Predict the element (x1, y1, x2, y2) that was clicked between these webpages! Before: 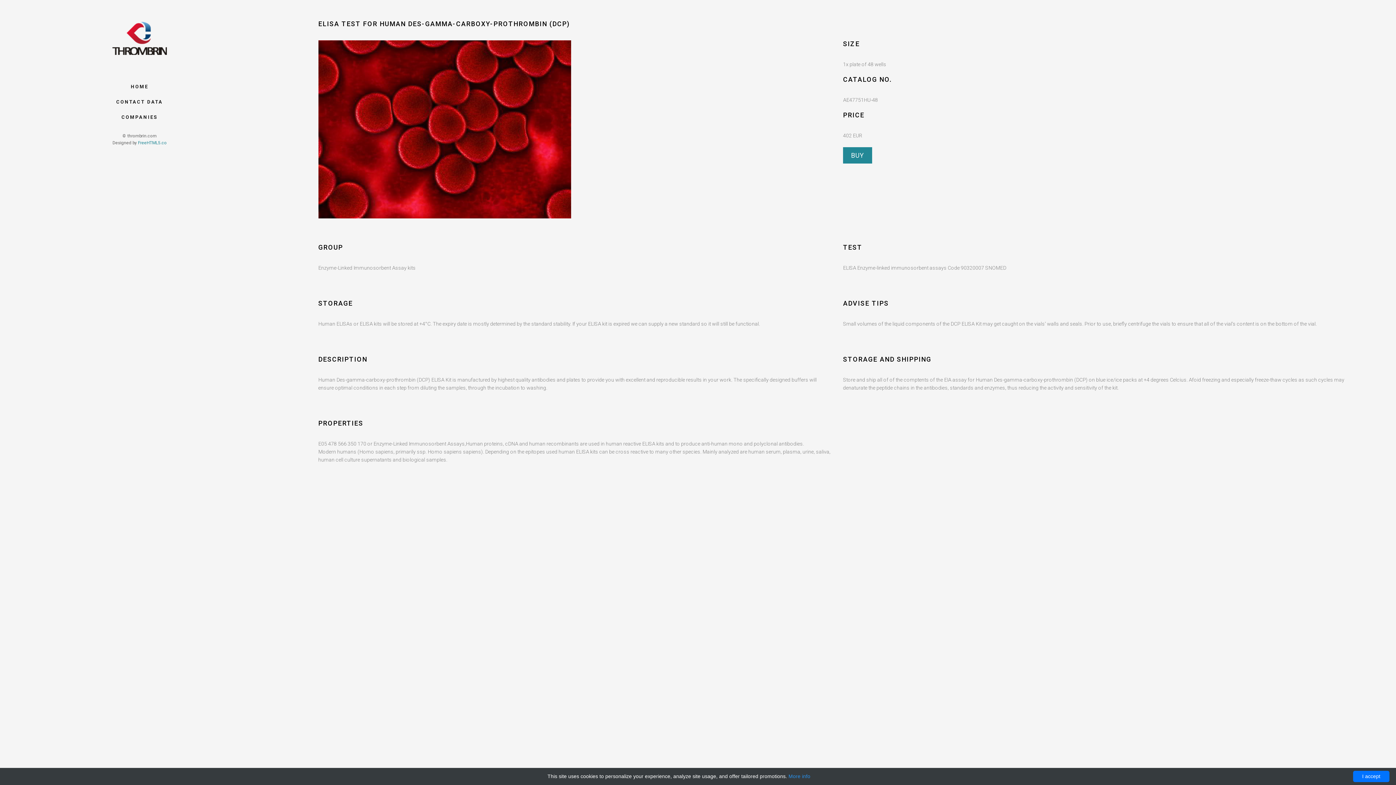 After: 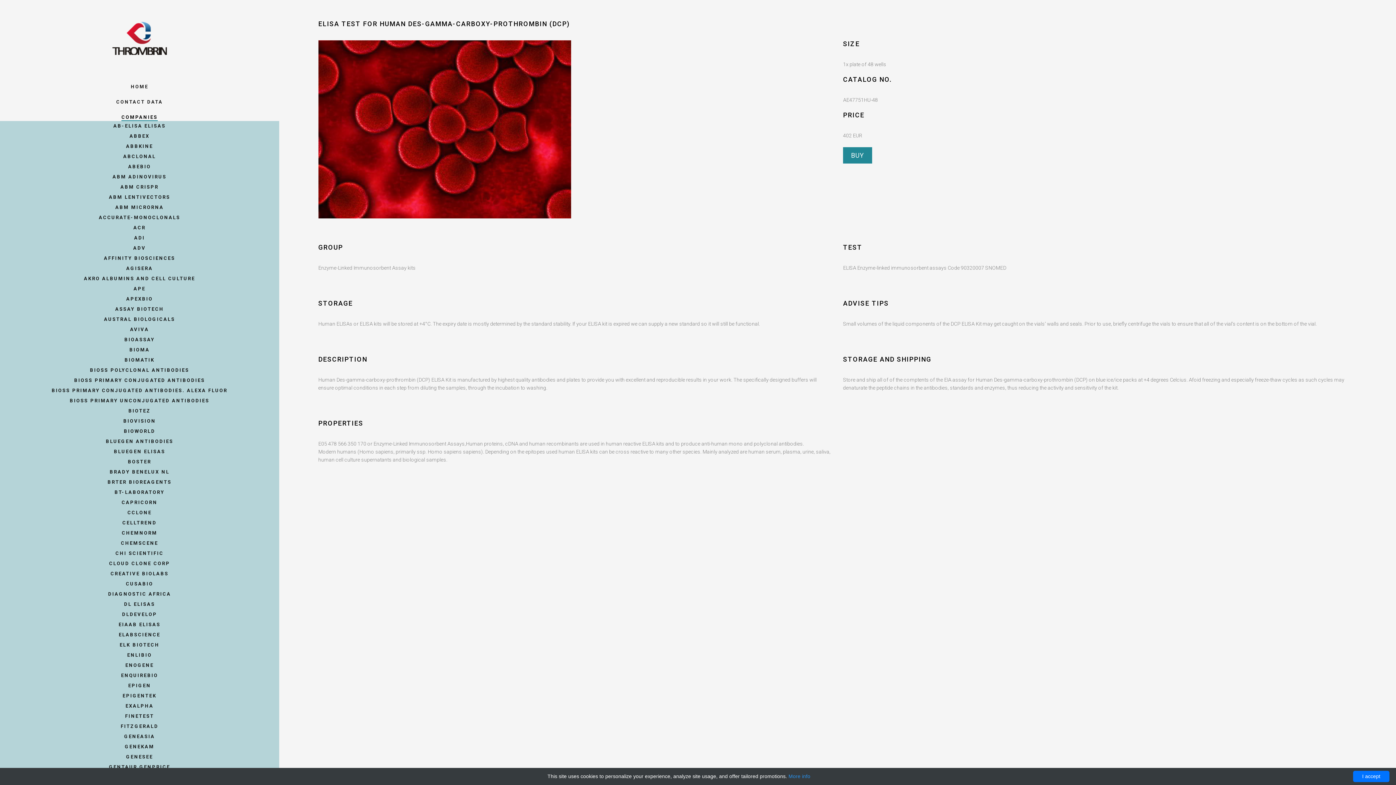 Action: bbox: (117, 110, 161, 123) label: COMPANIES